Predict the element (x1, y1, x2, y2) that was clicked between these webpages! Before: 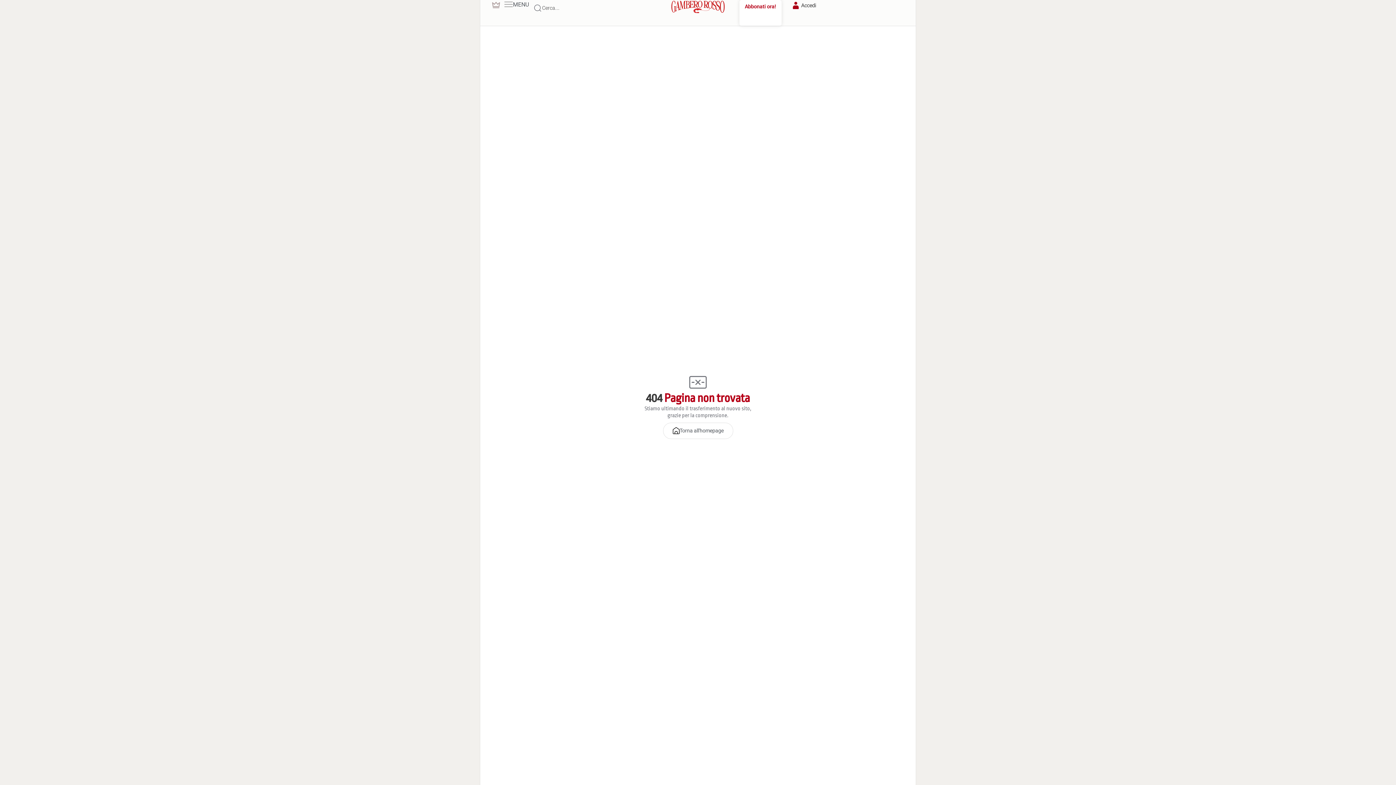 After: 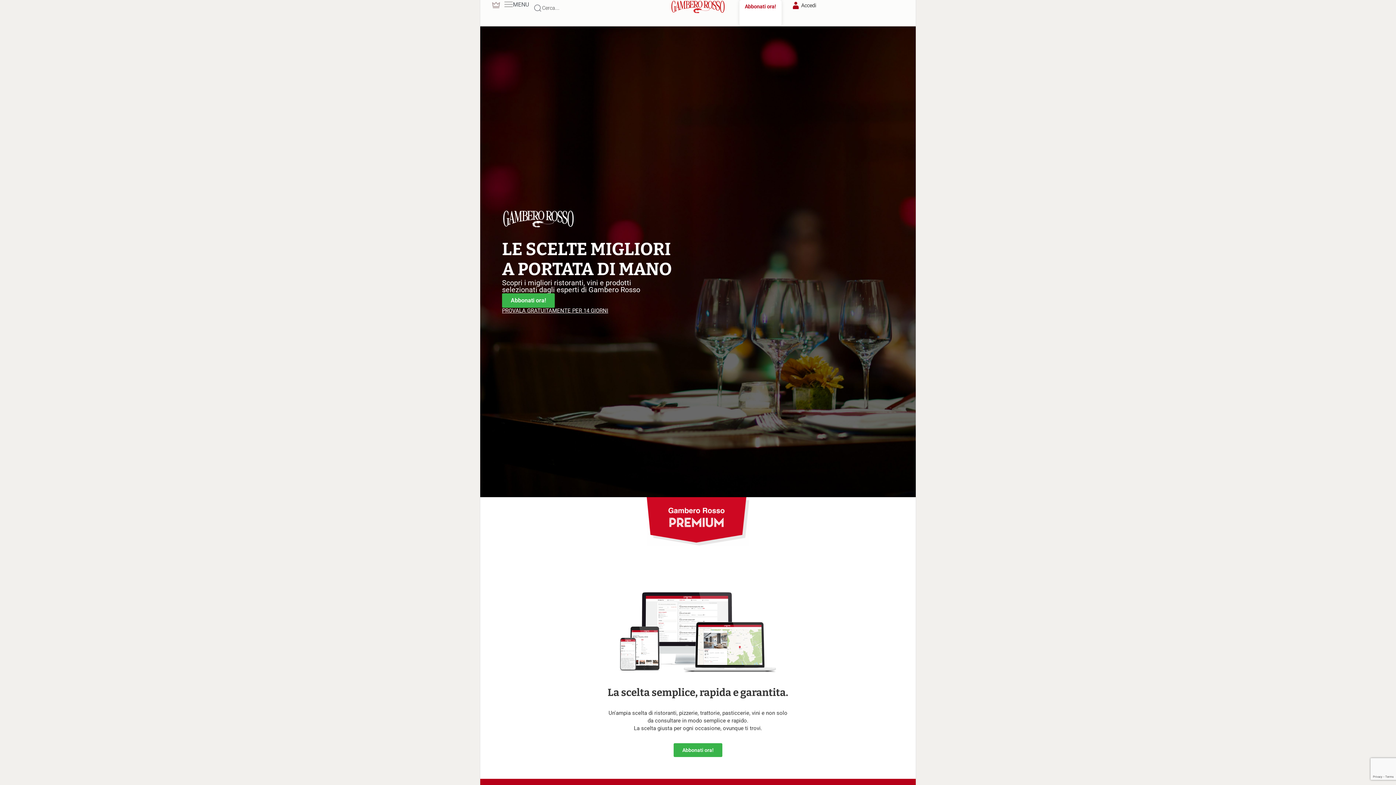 Action: label: Abbonati ora! bbox: (745, 3, 776, 9)